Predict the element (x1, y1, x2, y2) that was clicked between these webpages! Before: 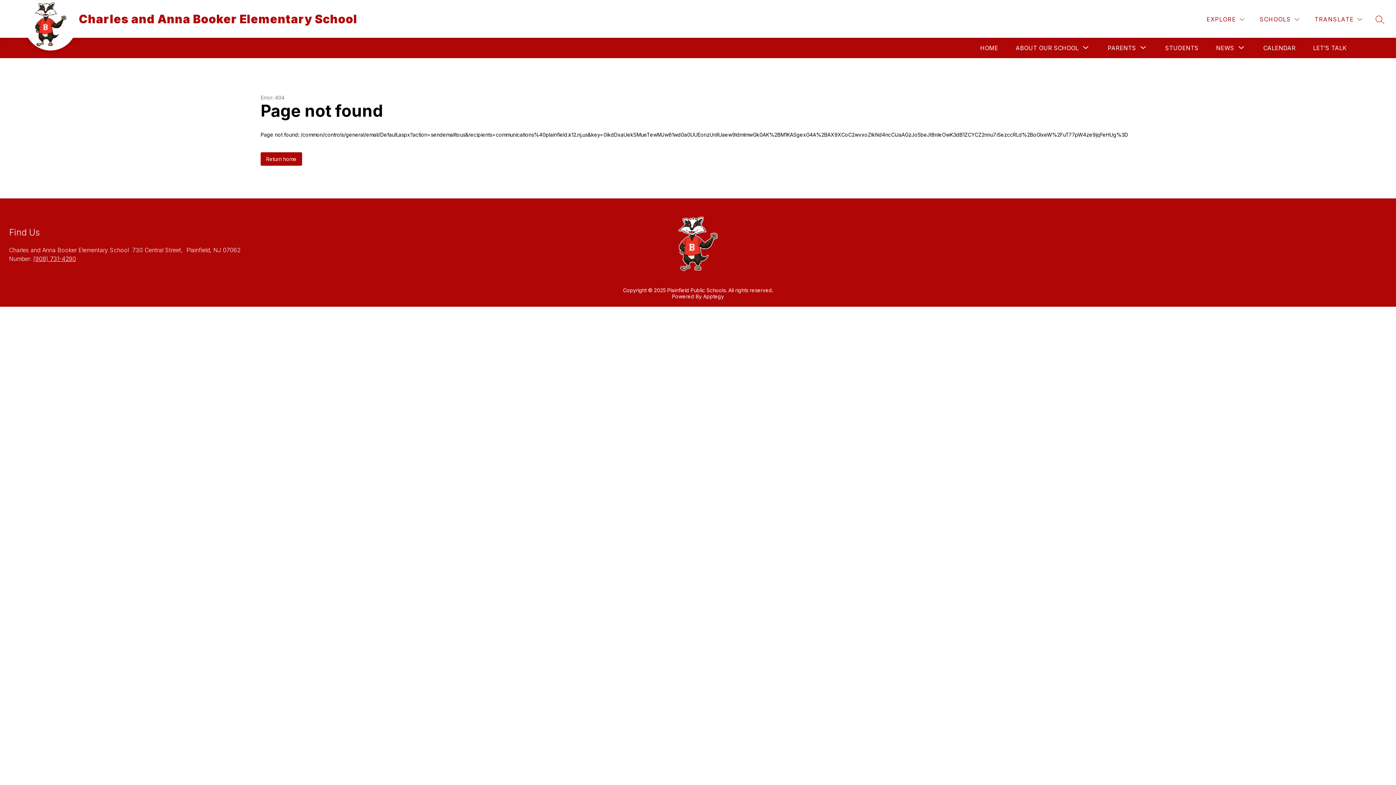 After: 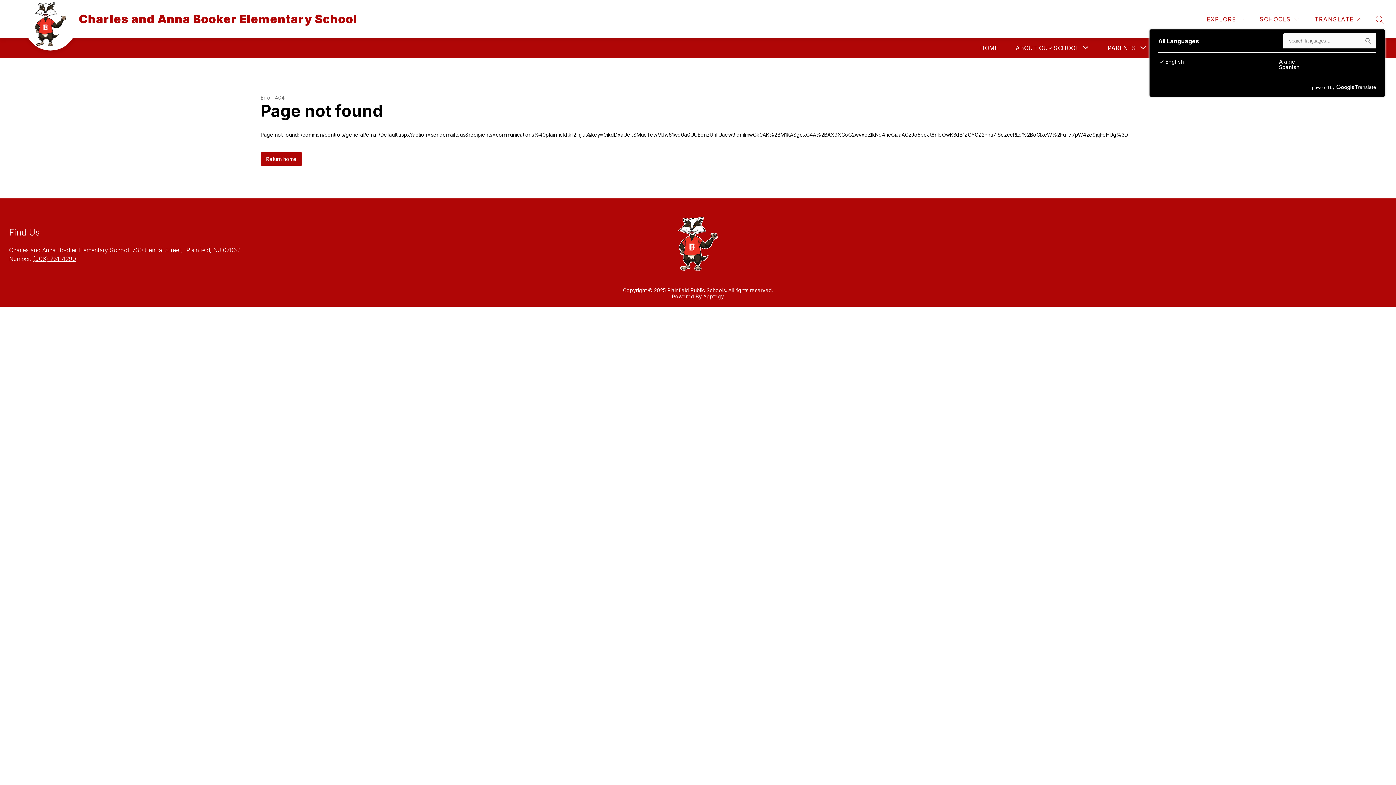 Action: label: Translate Site bbox: (1313, 14, 1364, 24)